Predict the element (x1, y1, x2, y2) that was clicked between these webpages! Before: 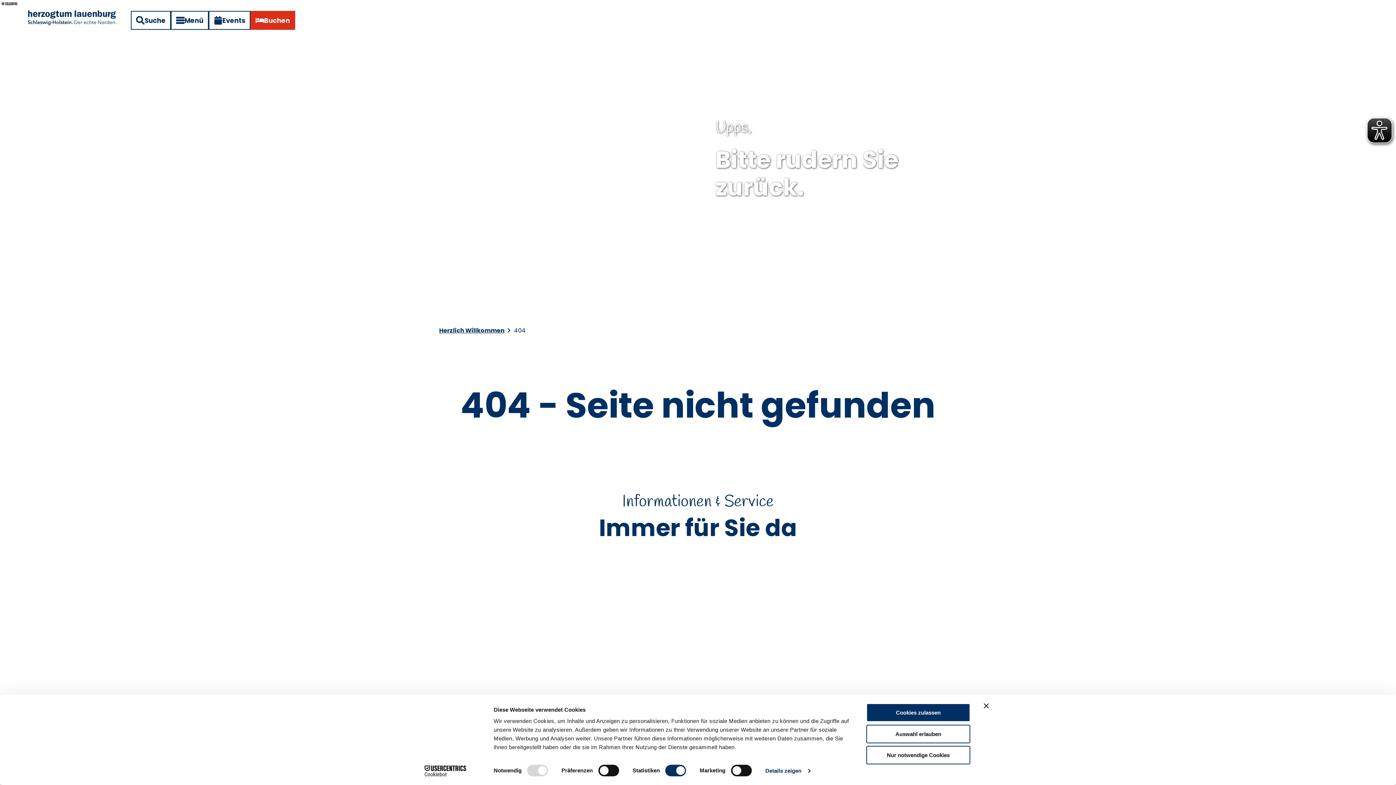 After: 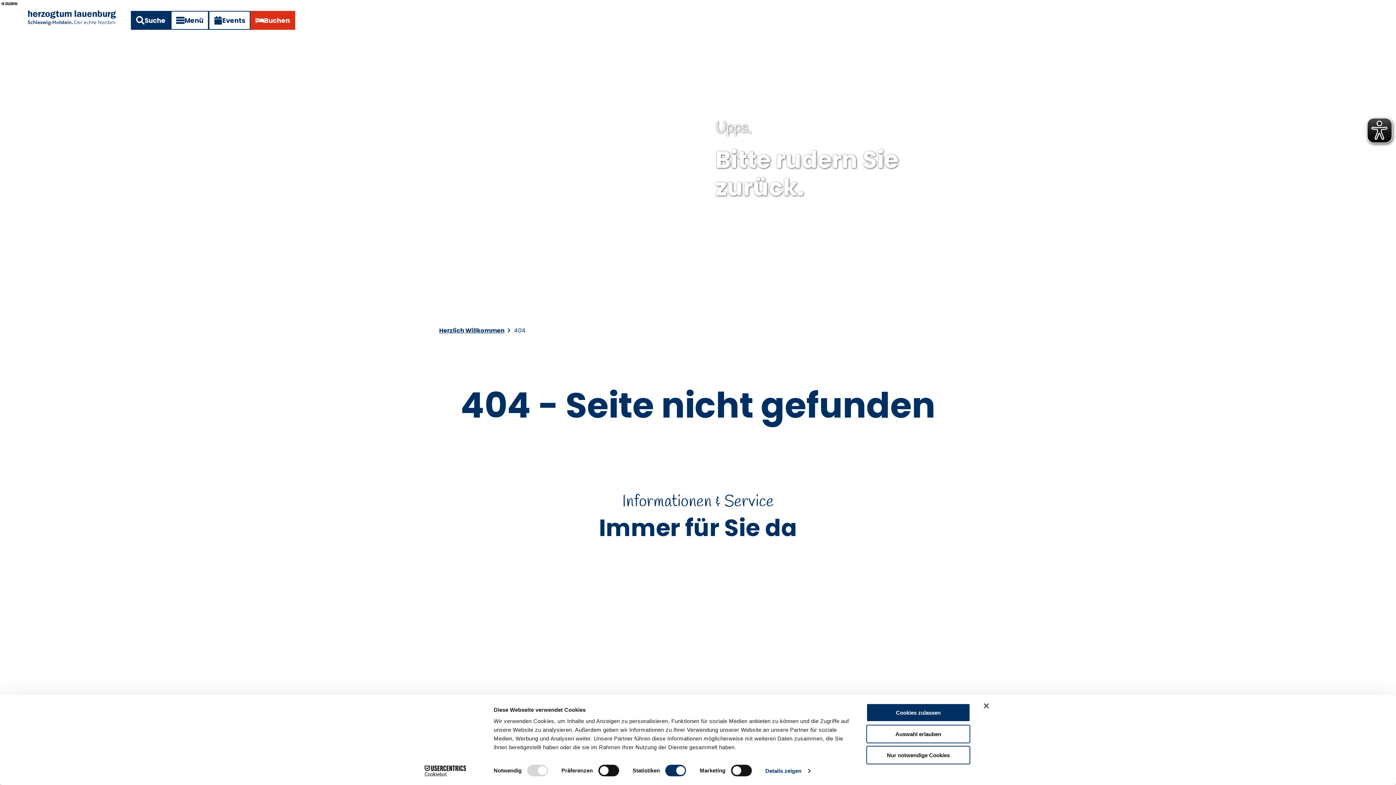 Action: label: Overlay öffnen bbox: (130, 10, 170, 29)